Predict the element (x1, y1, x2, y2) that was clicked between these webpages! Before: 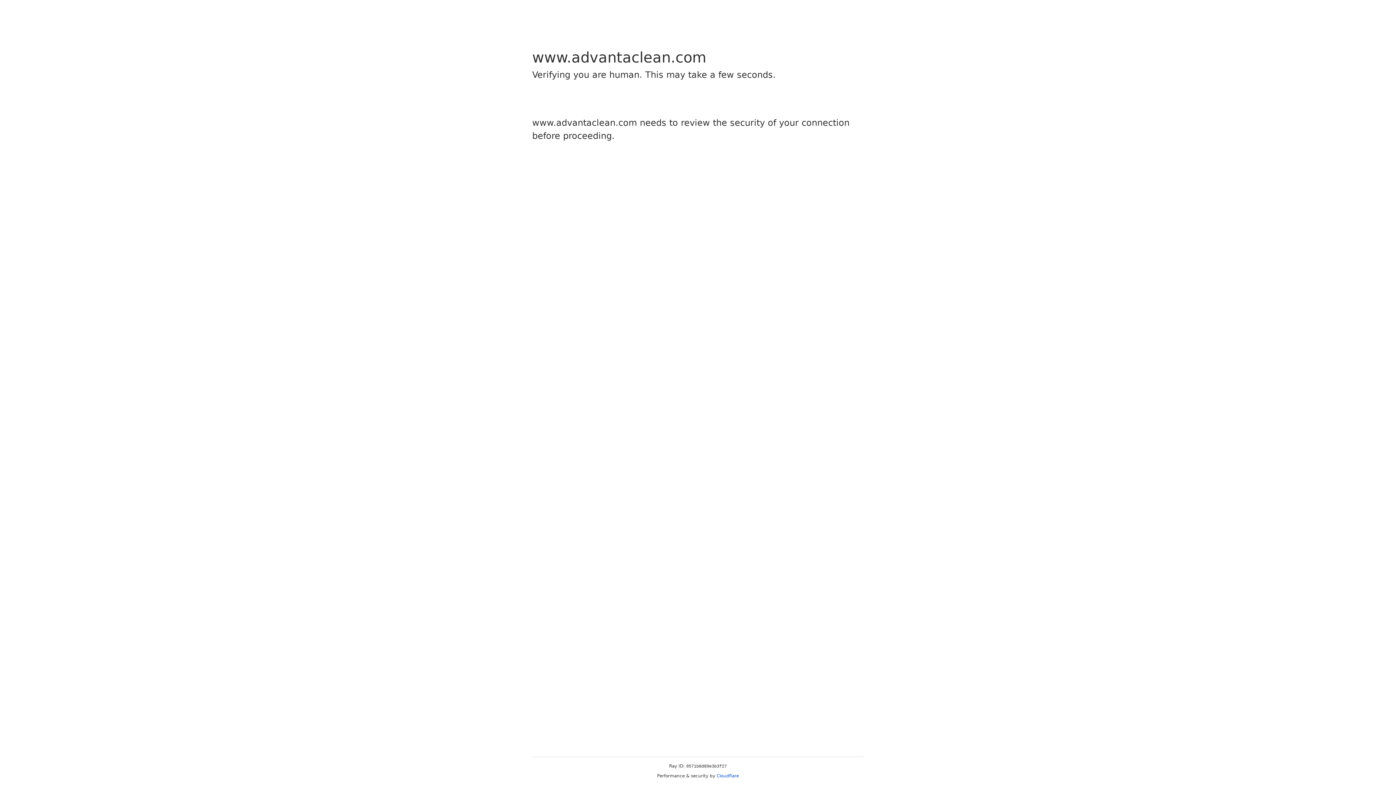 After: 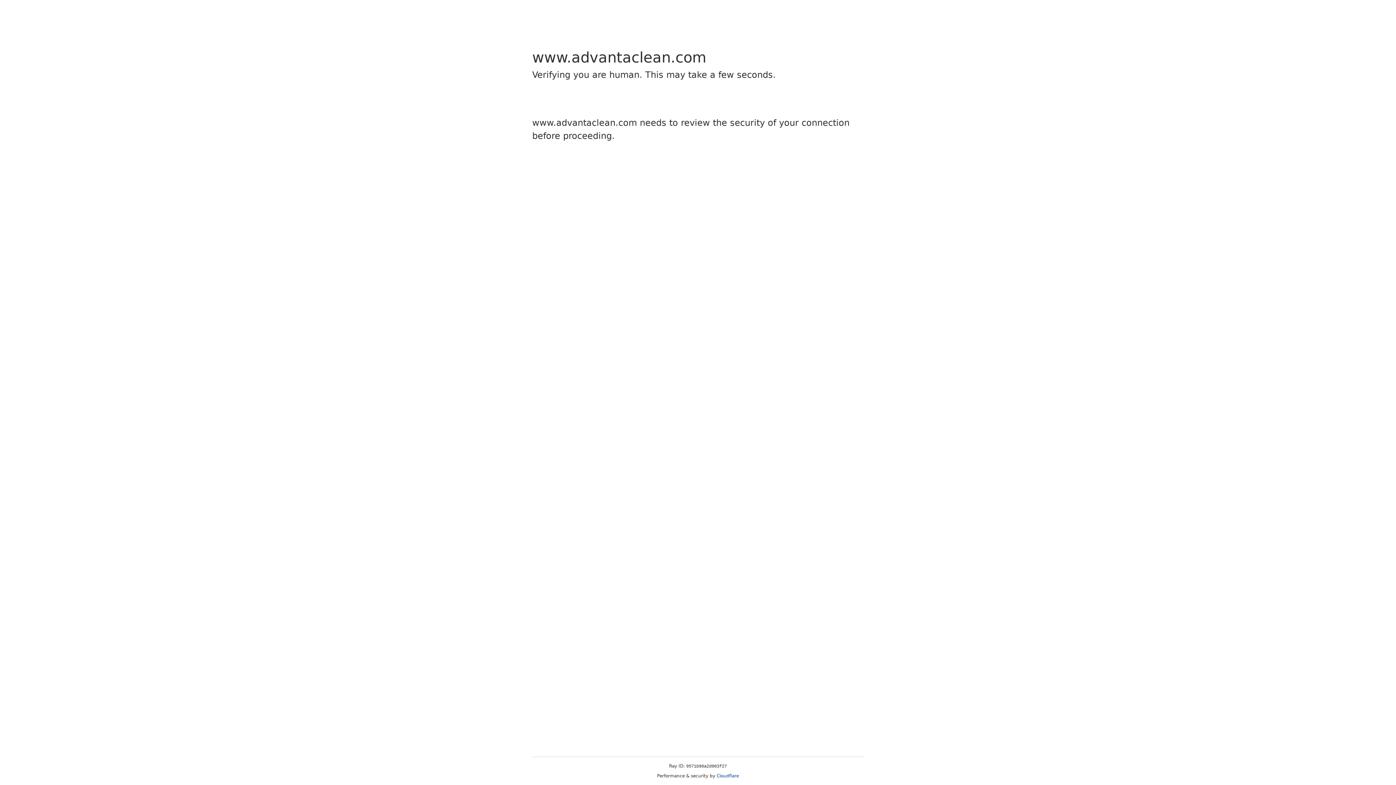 Action: label: Cloudflare bbox: (716, 773, 739, 778)